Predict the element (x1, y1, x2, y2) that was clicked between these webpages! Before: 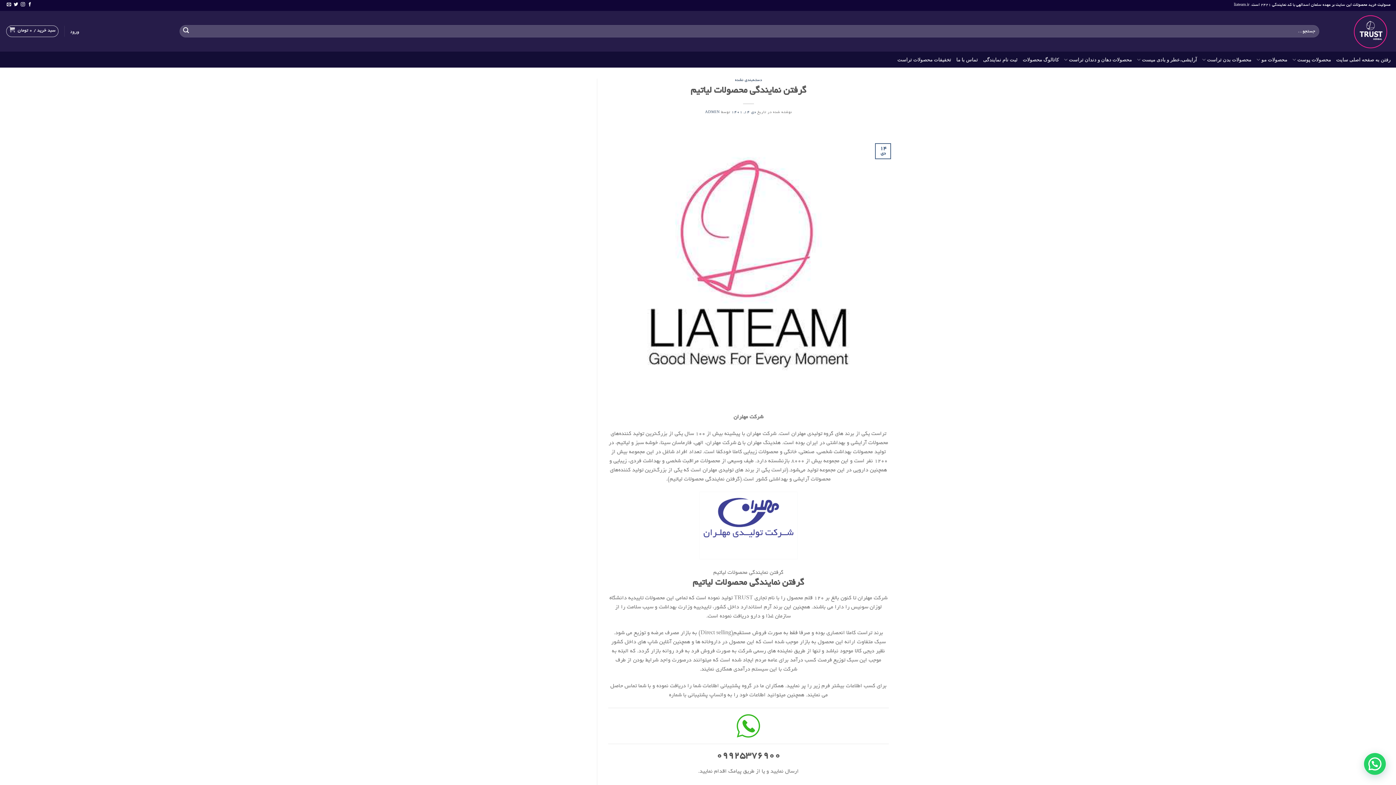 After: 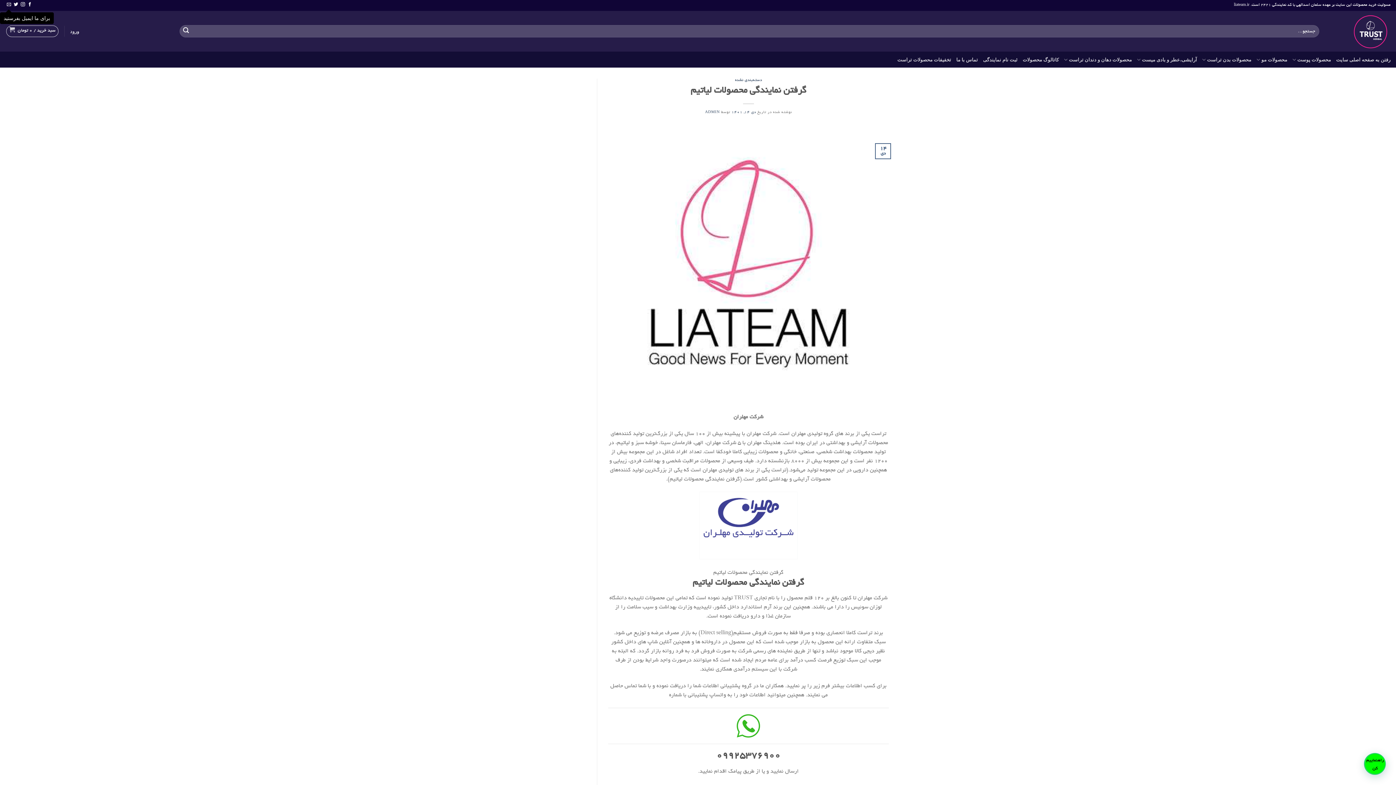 Action: bbox: (6, 2, 11, 7) label: برای ما ایمیل بفرستید